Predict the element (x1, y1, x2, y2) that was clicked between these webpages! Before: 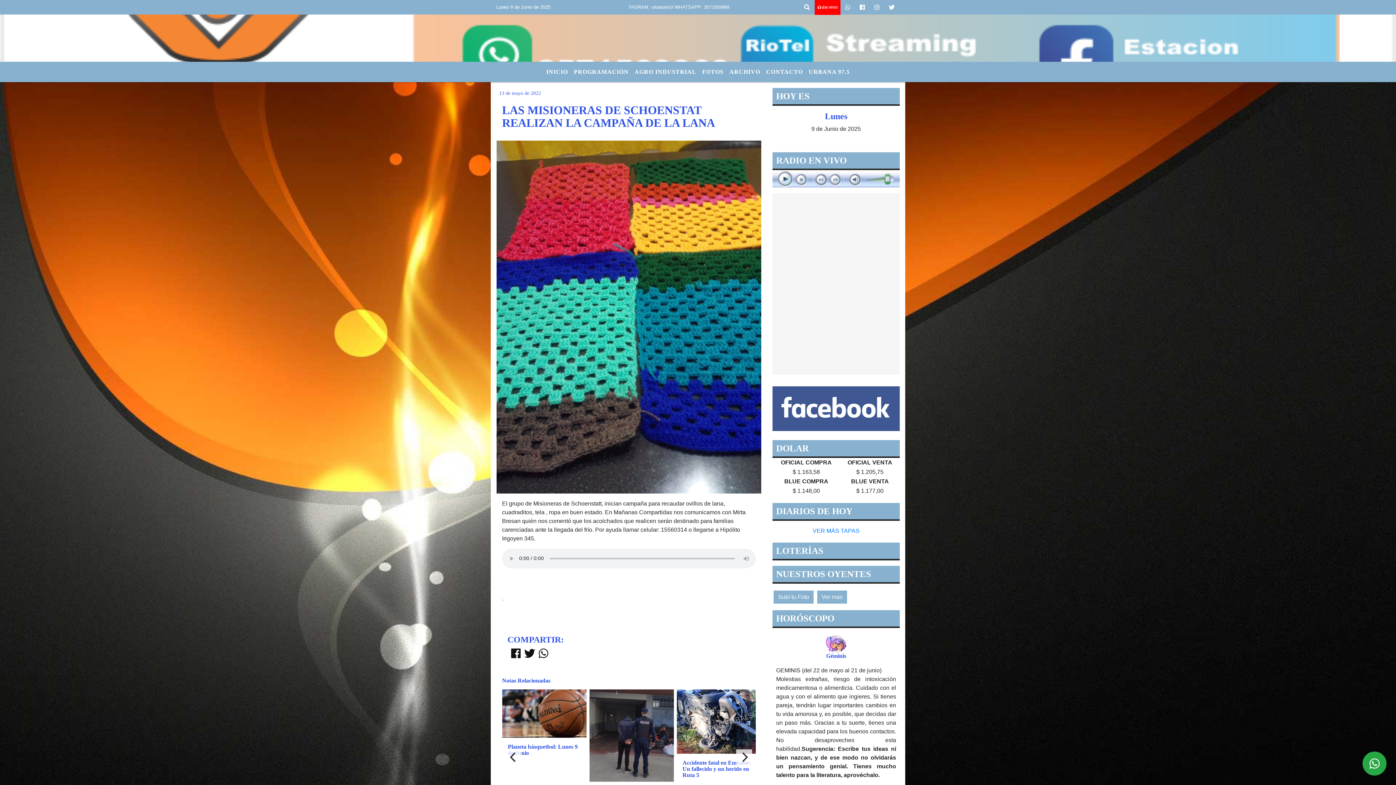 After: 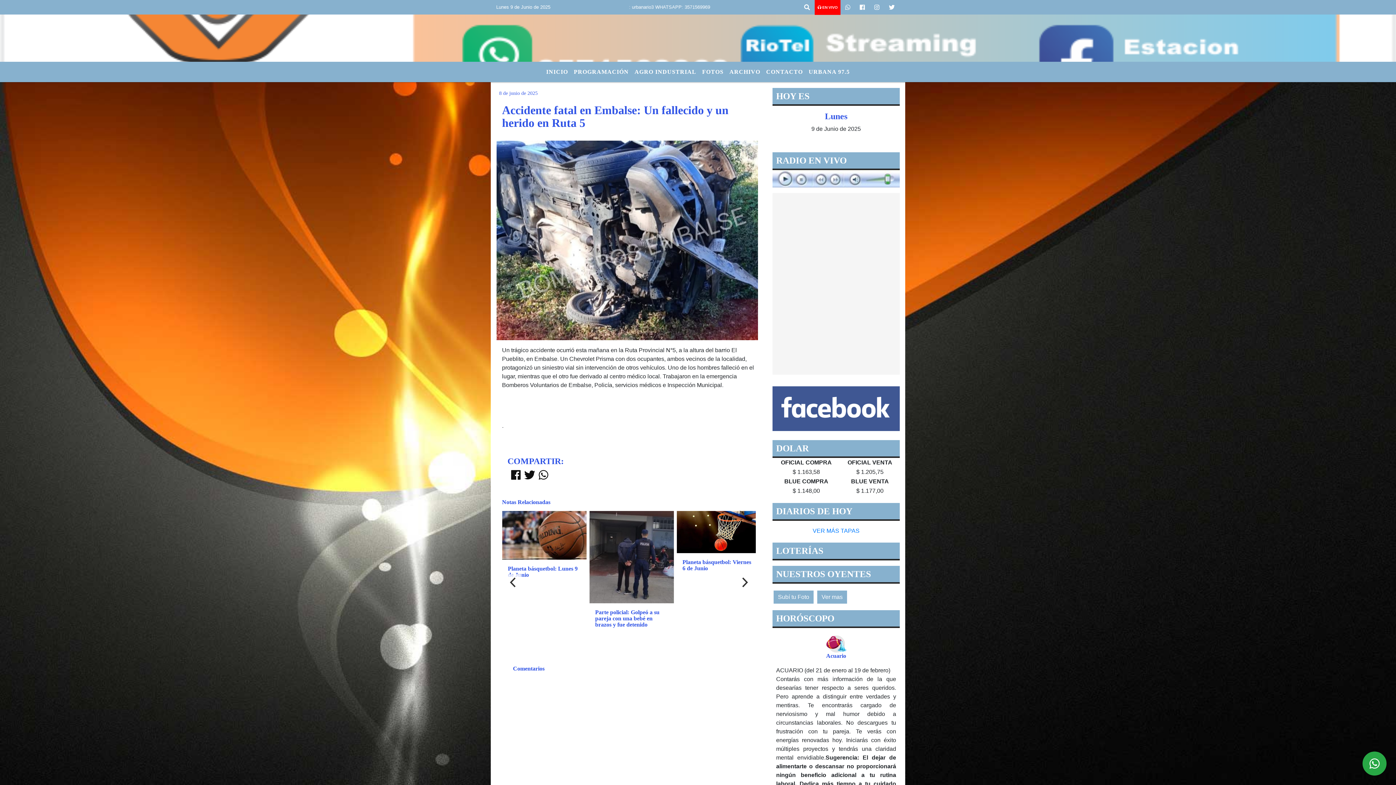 Action: bbox: (676, 689, 761, 754)